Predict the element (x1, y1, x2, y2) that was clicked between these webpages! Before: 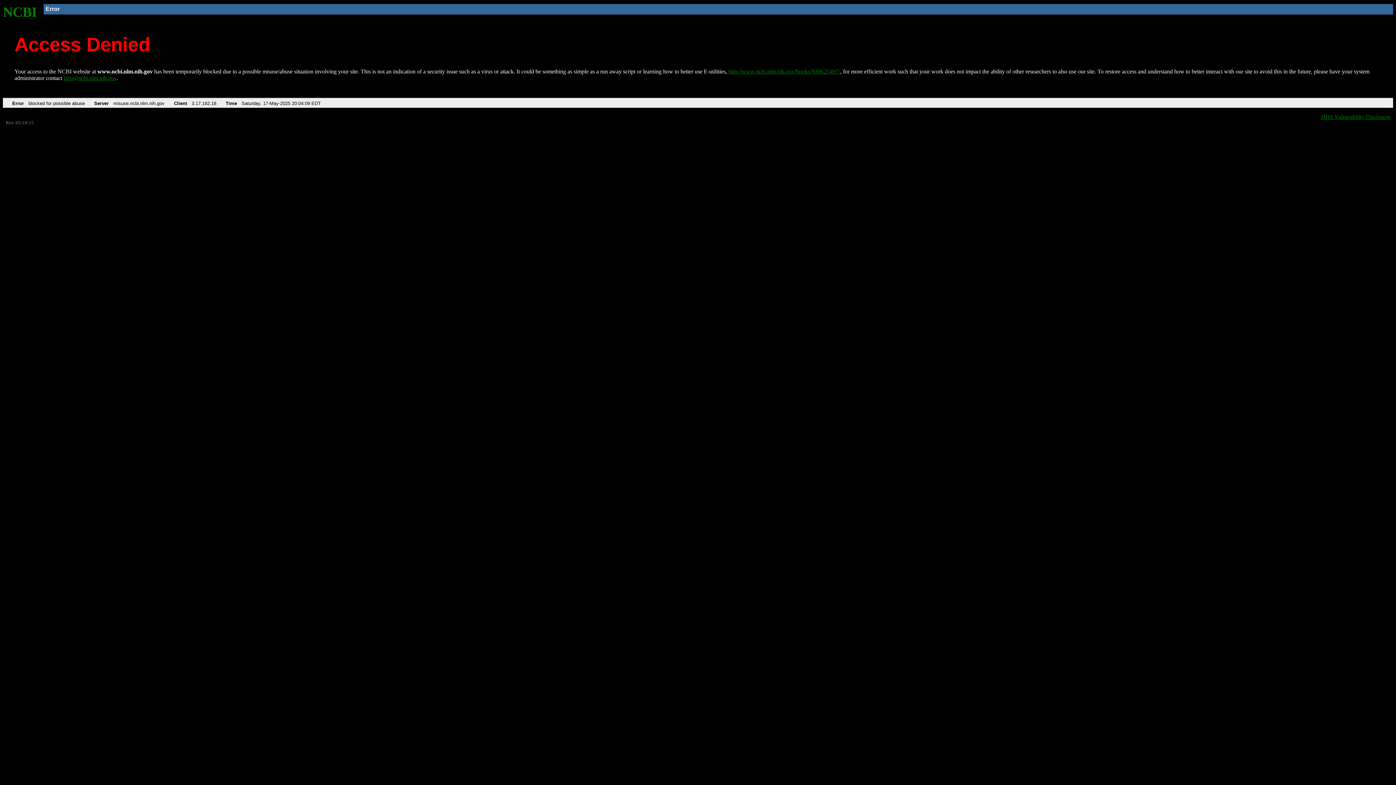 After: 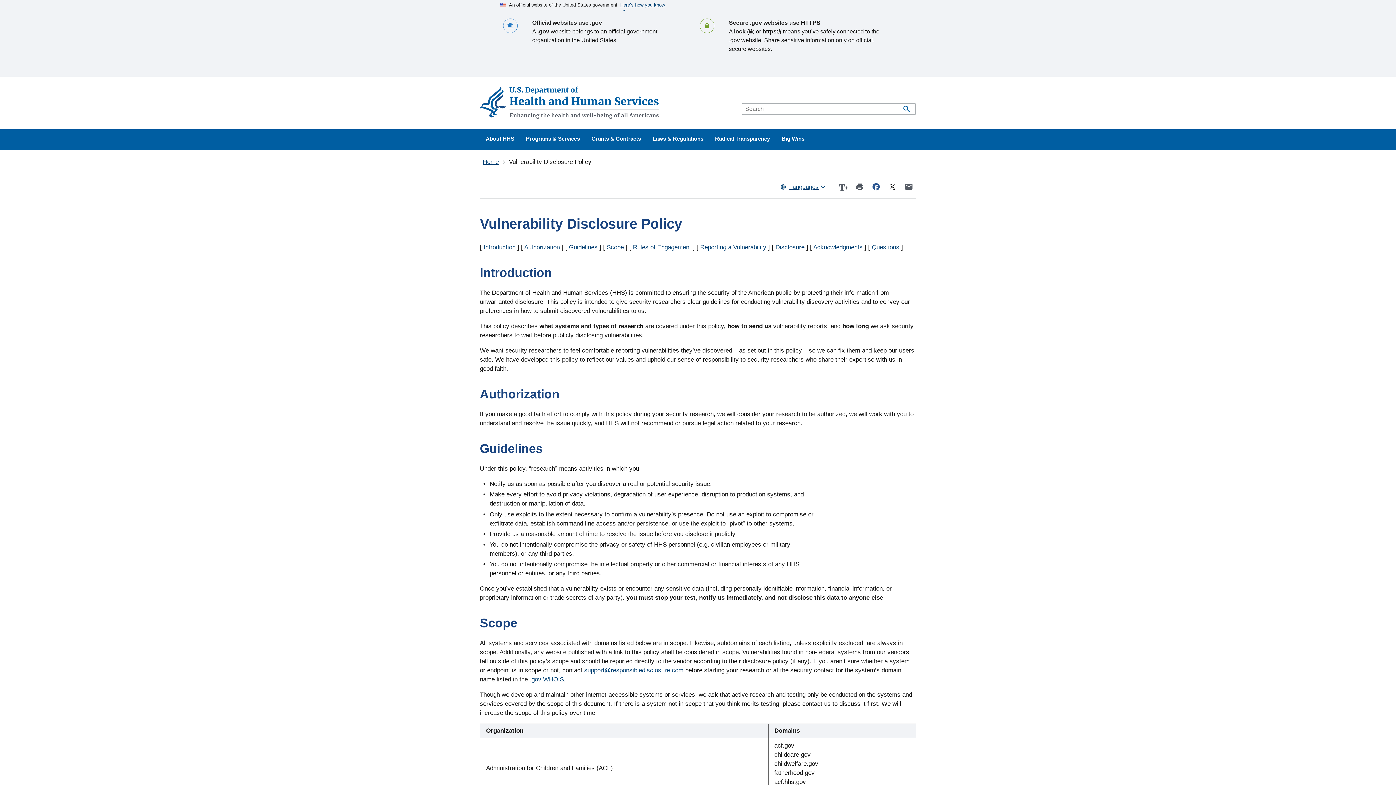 Action: label: HHS Vulnerability Disclosure bbox: (1321, 113, 1390, 119)